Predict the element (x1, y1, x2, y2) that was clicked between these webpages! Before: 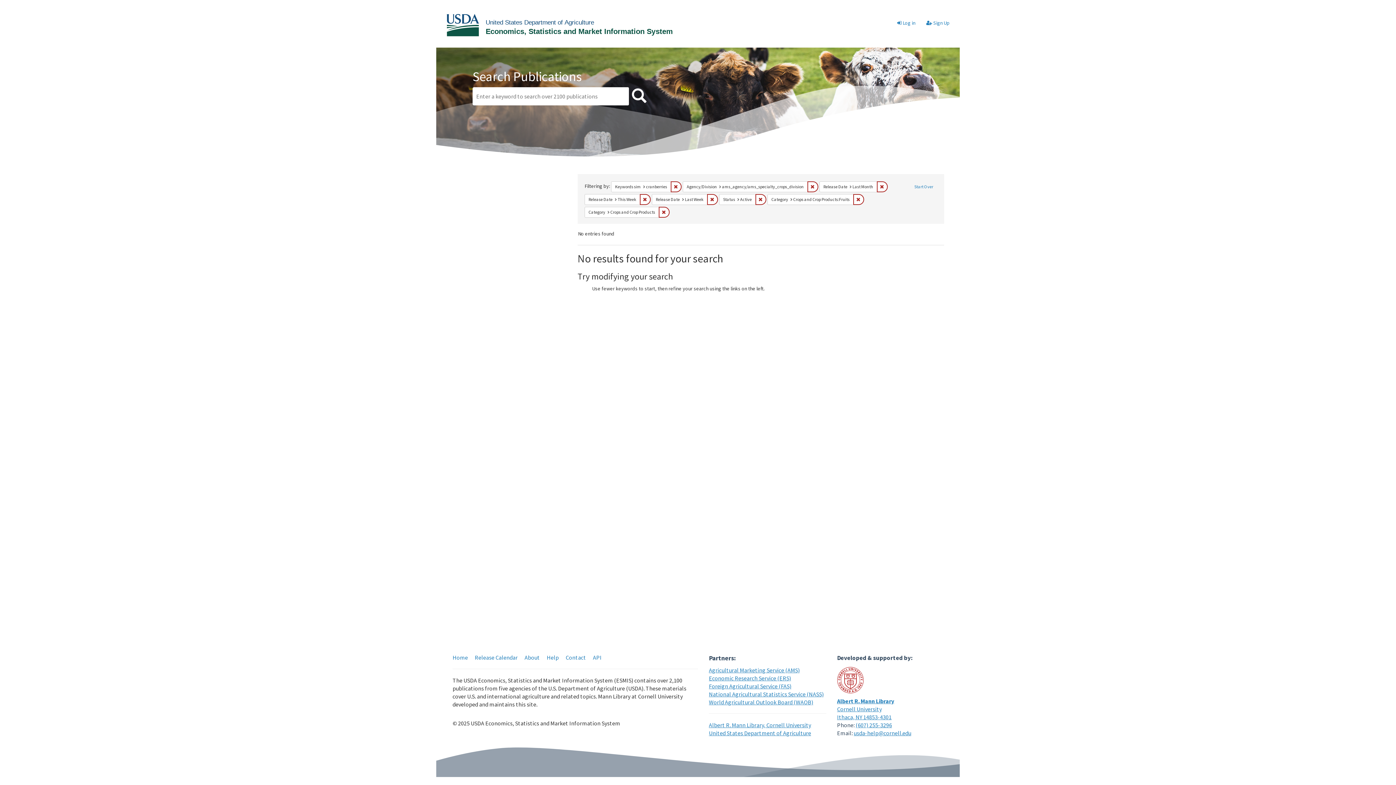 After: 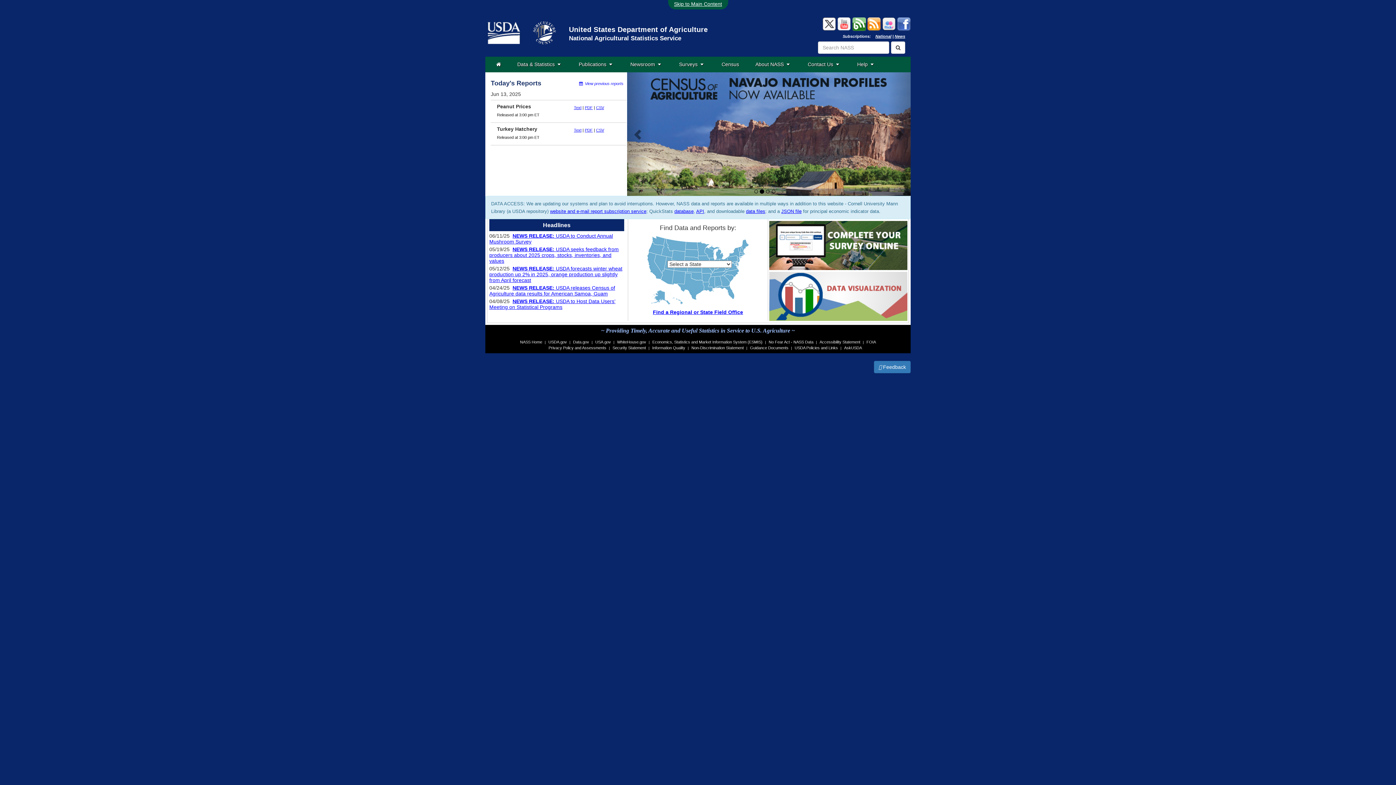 Action: label: National Agricultural Statistics Service (NASS) bbox: (709, 690, 824, 698)